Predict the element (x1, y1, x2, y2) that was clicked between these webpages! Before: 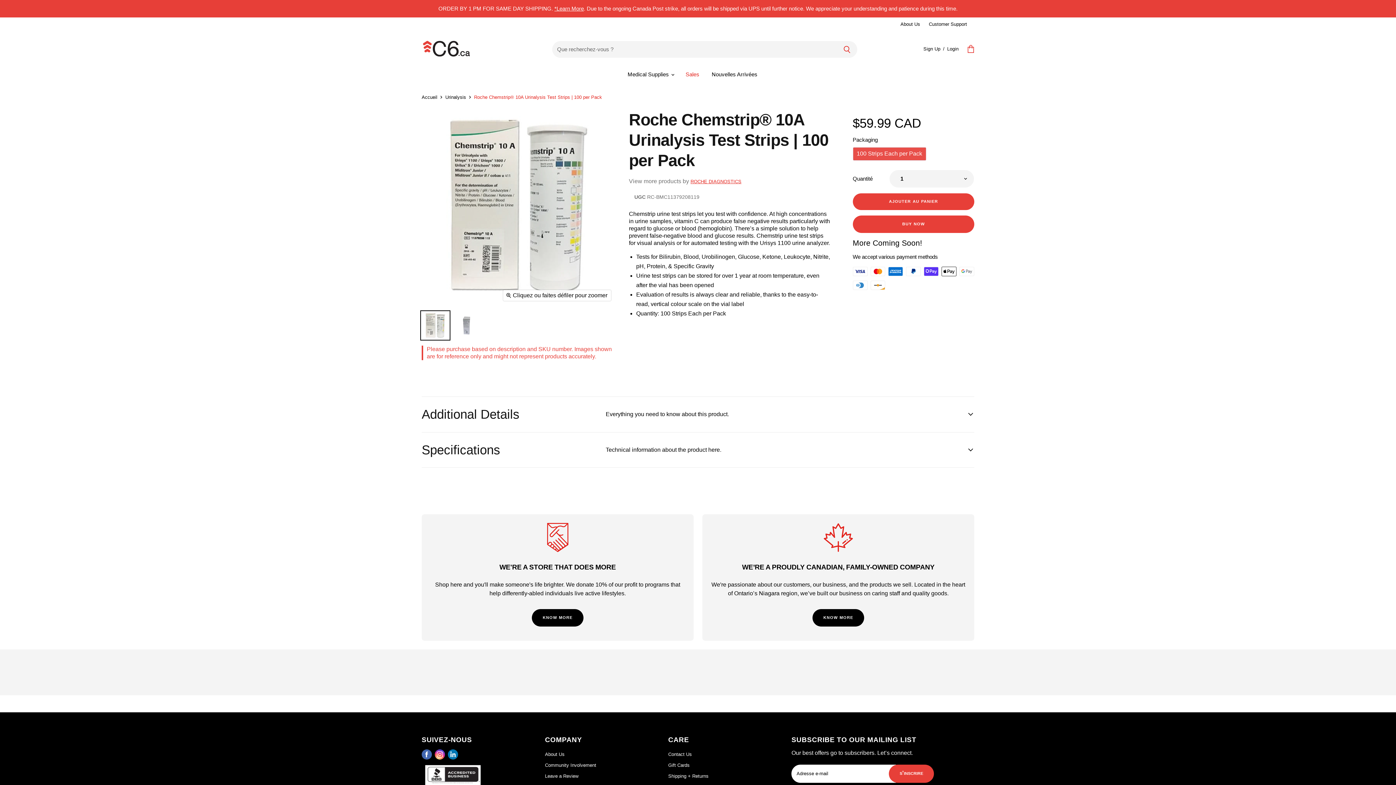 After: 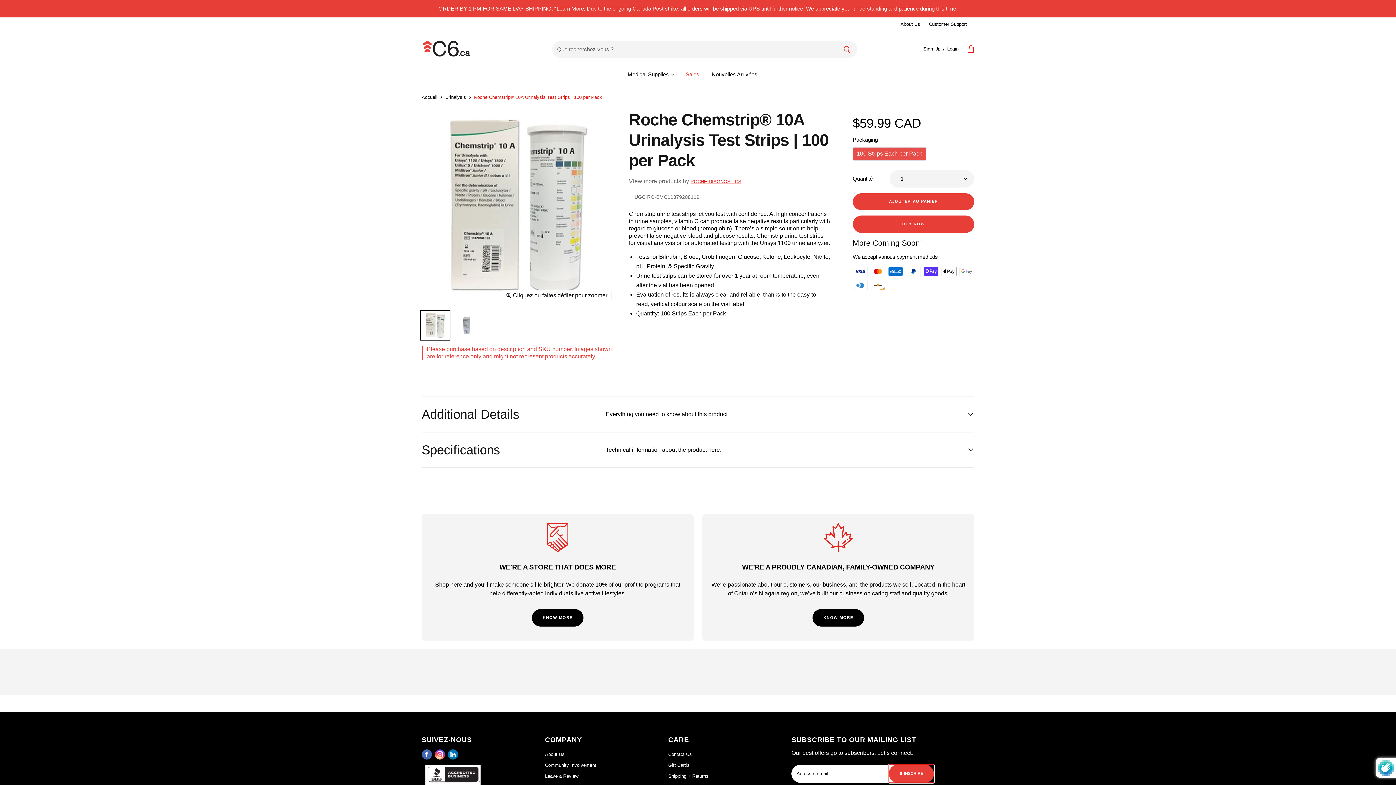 Action: bbox: (889, 765, 934, 783) label: s'inscrire